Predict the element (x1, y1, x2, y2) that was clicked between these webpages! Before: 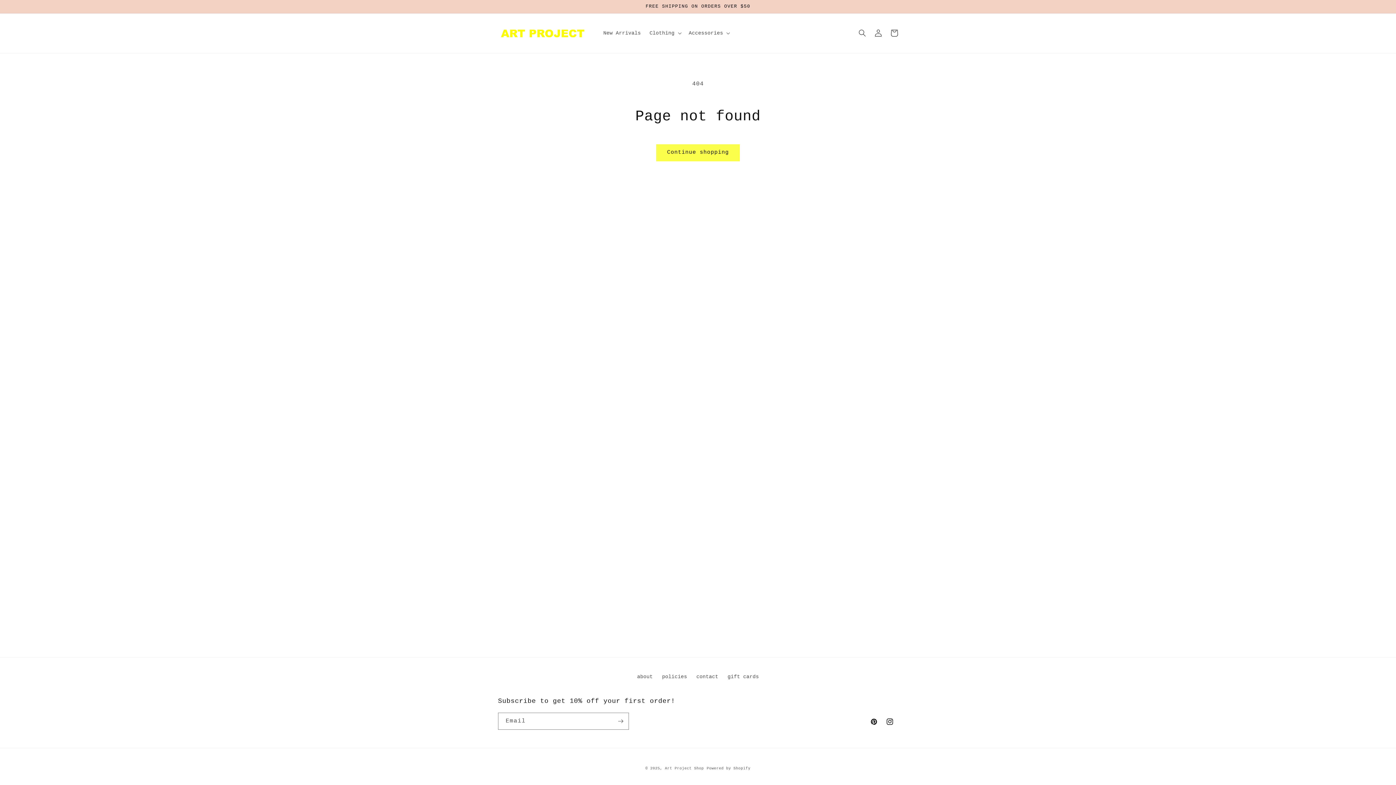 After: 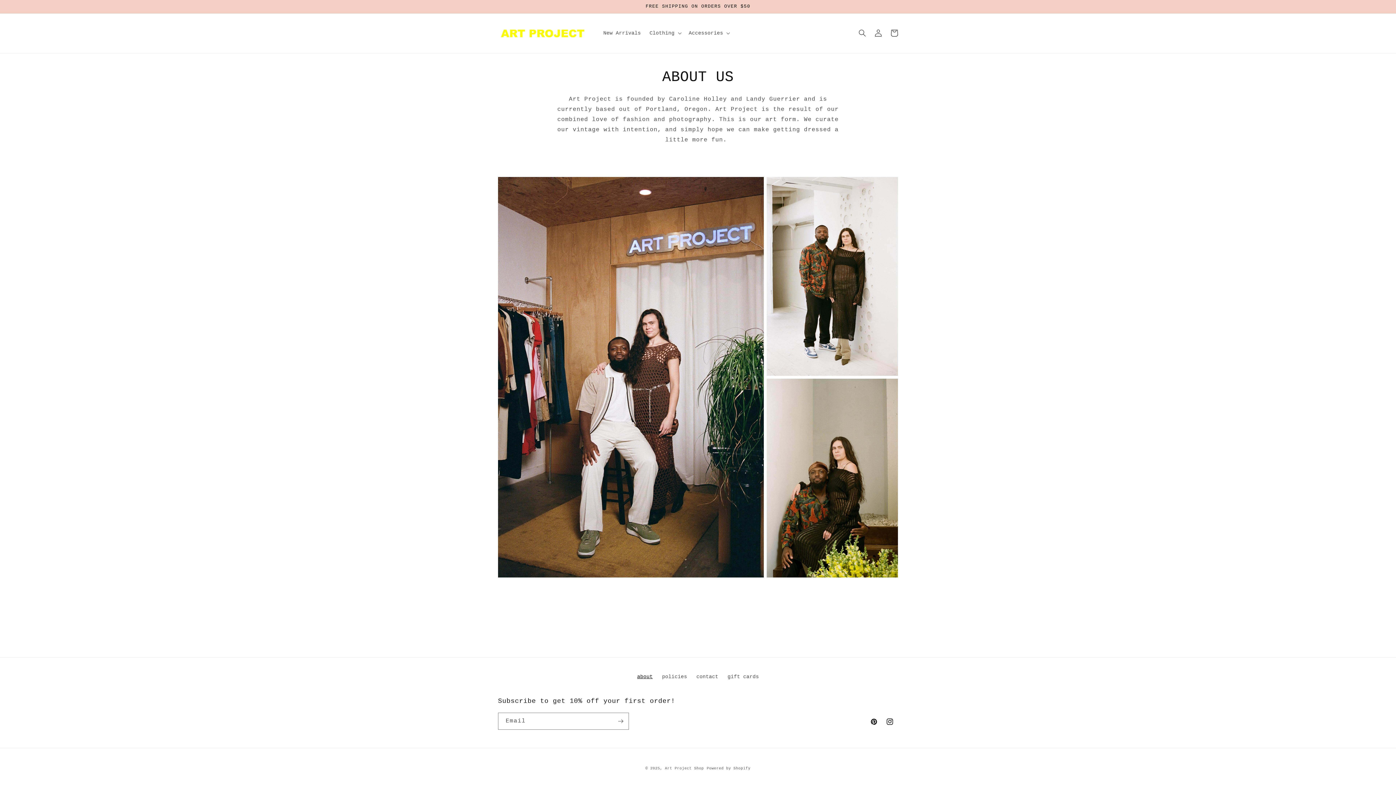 Action: label: about bbox: (637, 672, 652, 683)